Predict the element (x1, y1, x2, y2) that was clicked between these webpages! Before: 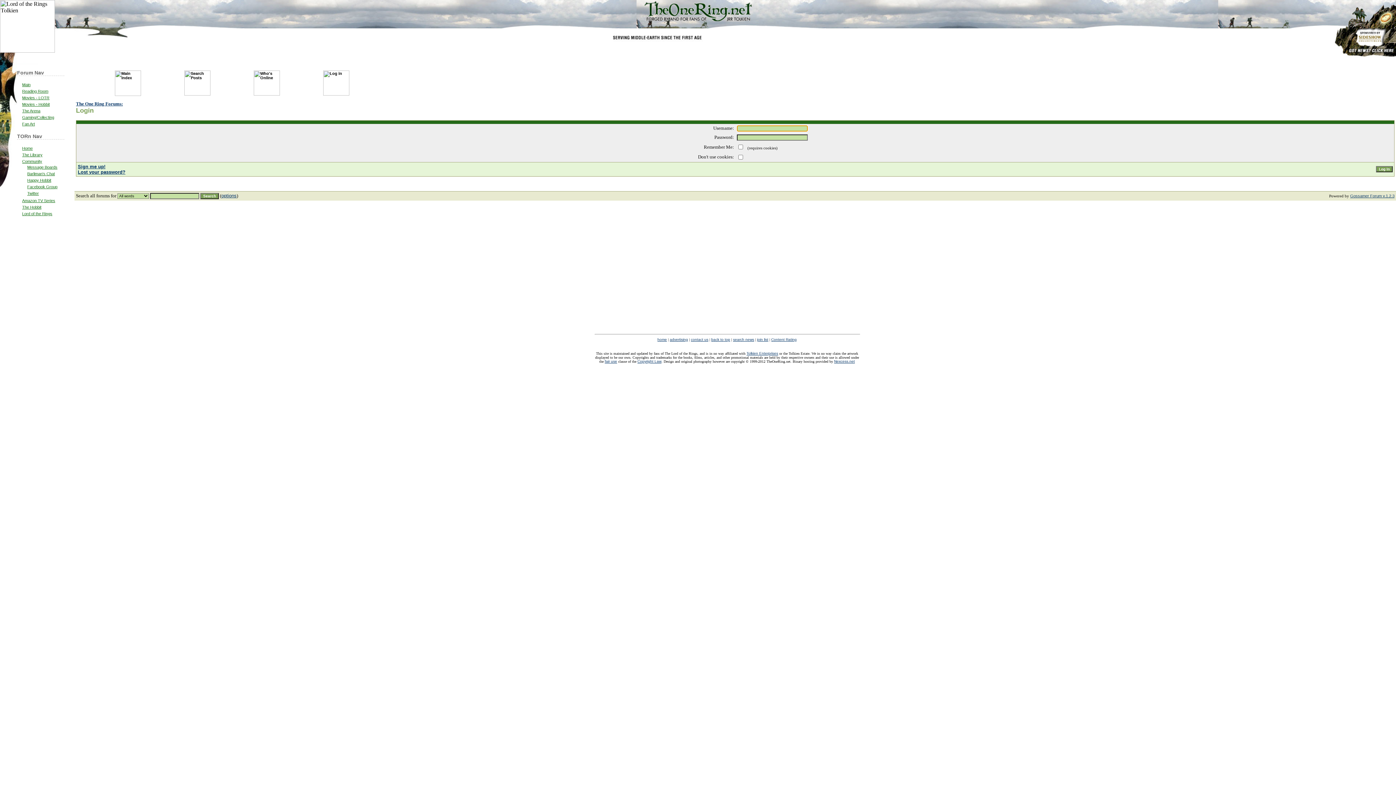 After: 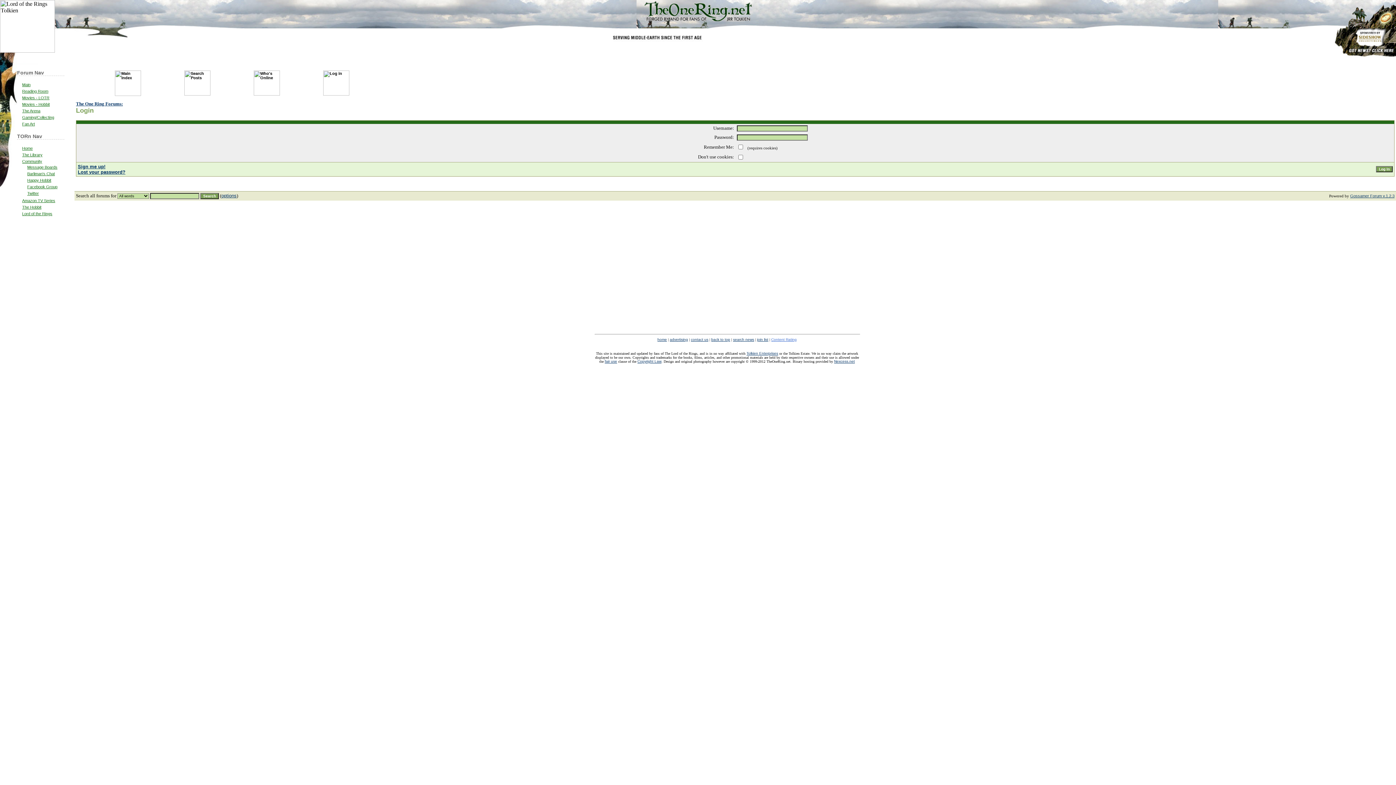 Action: label: Content Rating bbox: (771, 337, 796, 341)